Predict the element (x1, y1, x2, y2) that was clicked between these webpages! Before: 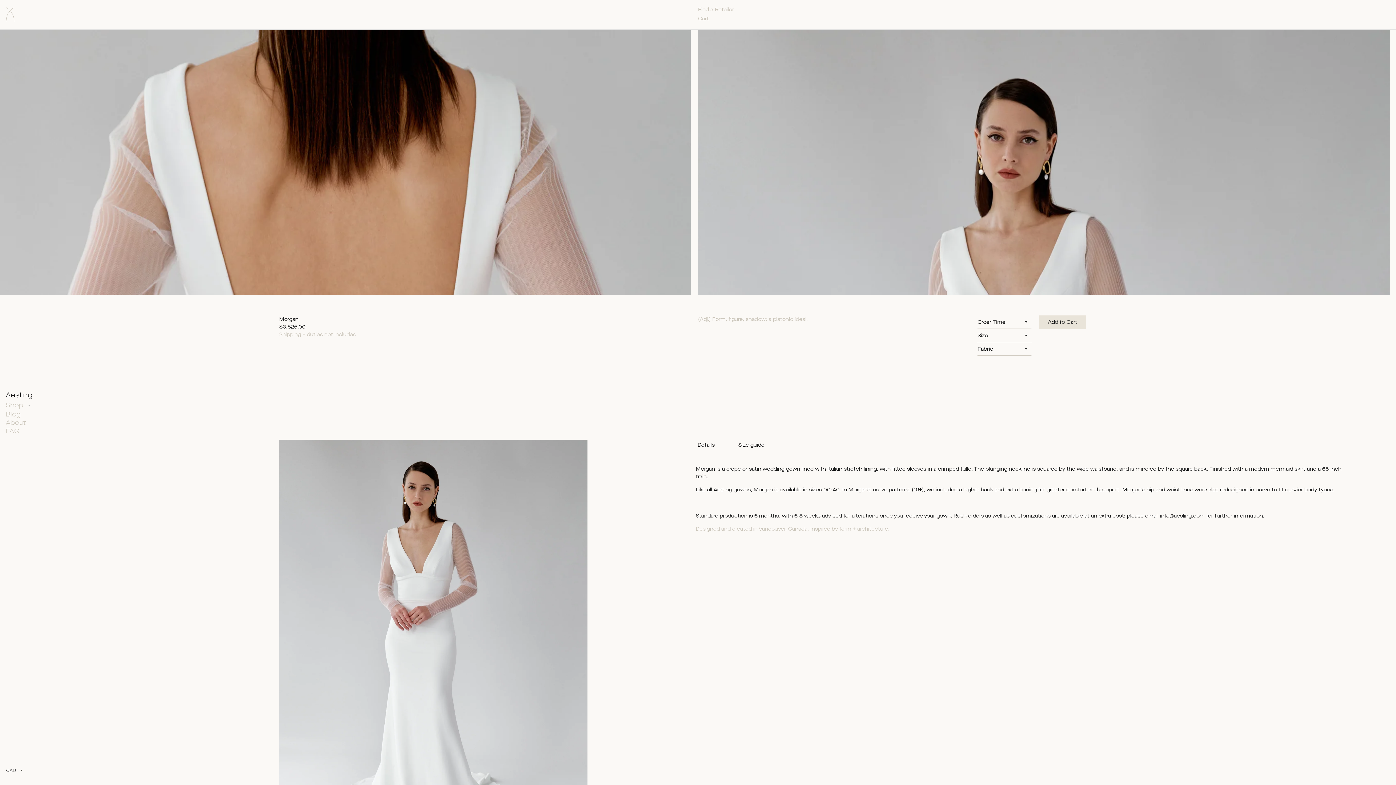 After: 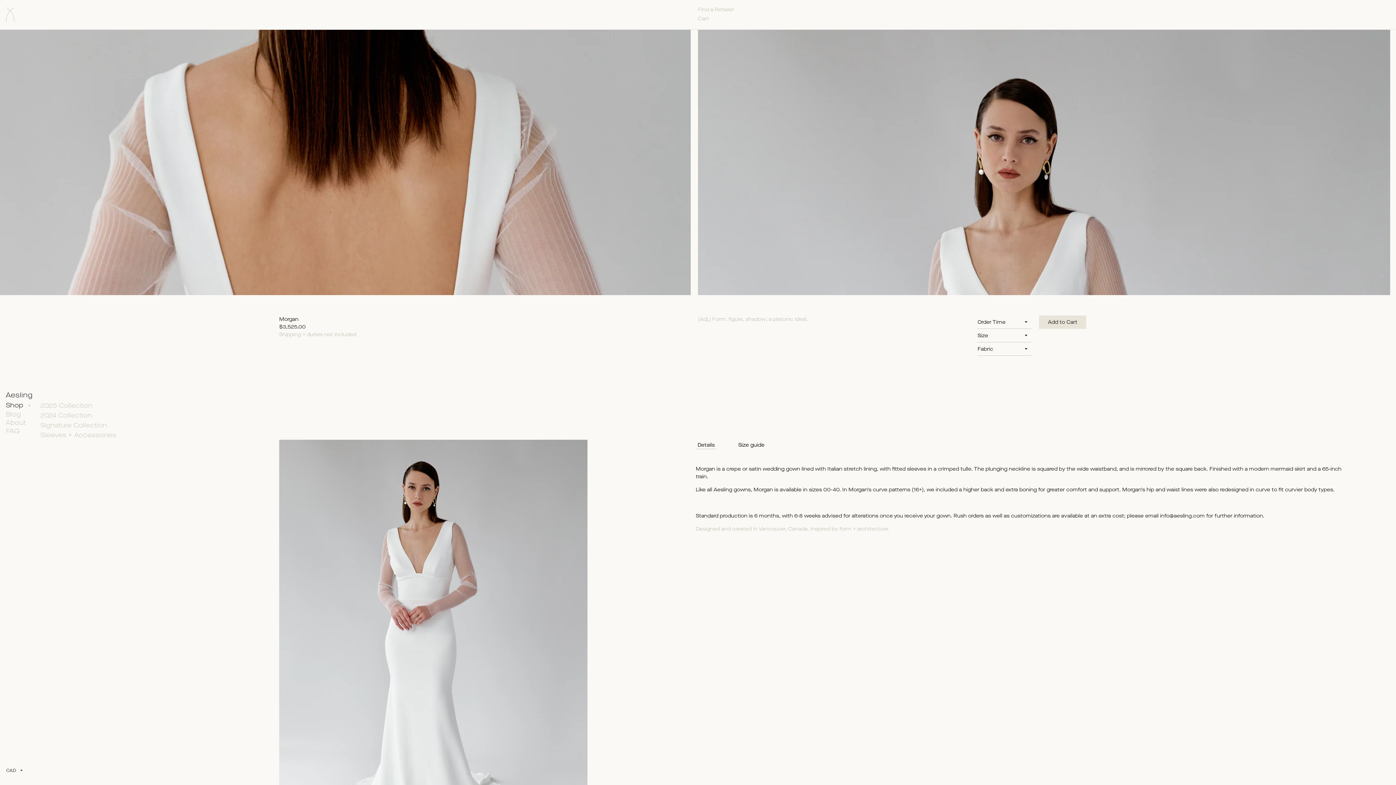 Action: bbox: (5, 401, 31, 410) label: Shop 